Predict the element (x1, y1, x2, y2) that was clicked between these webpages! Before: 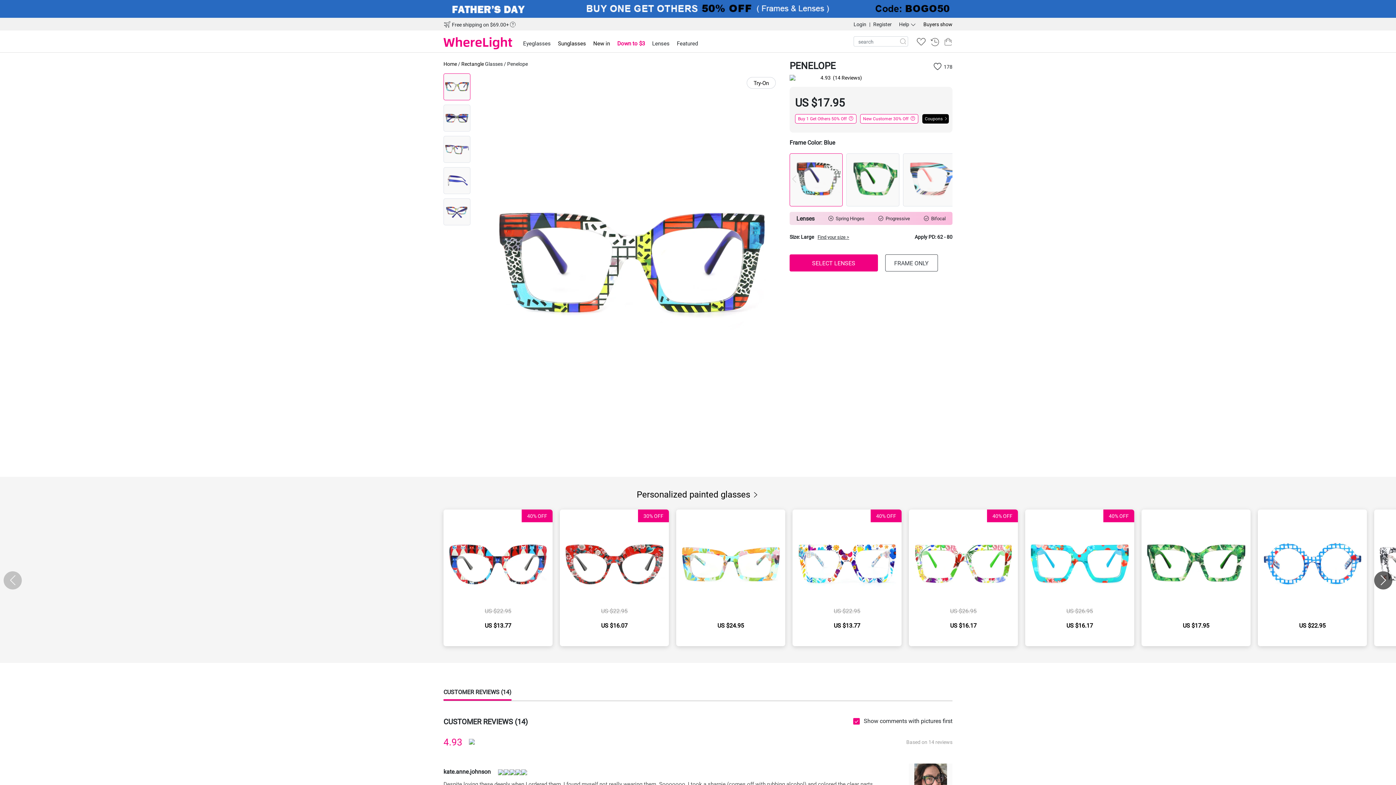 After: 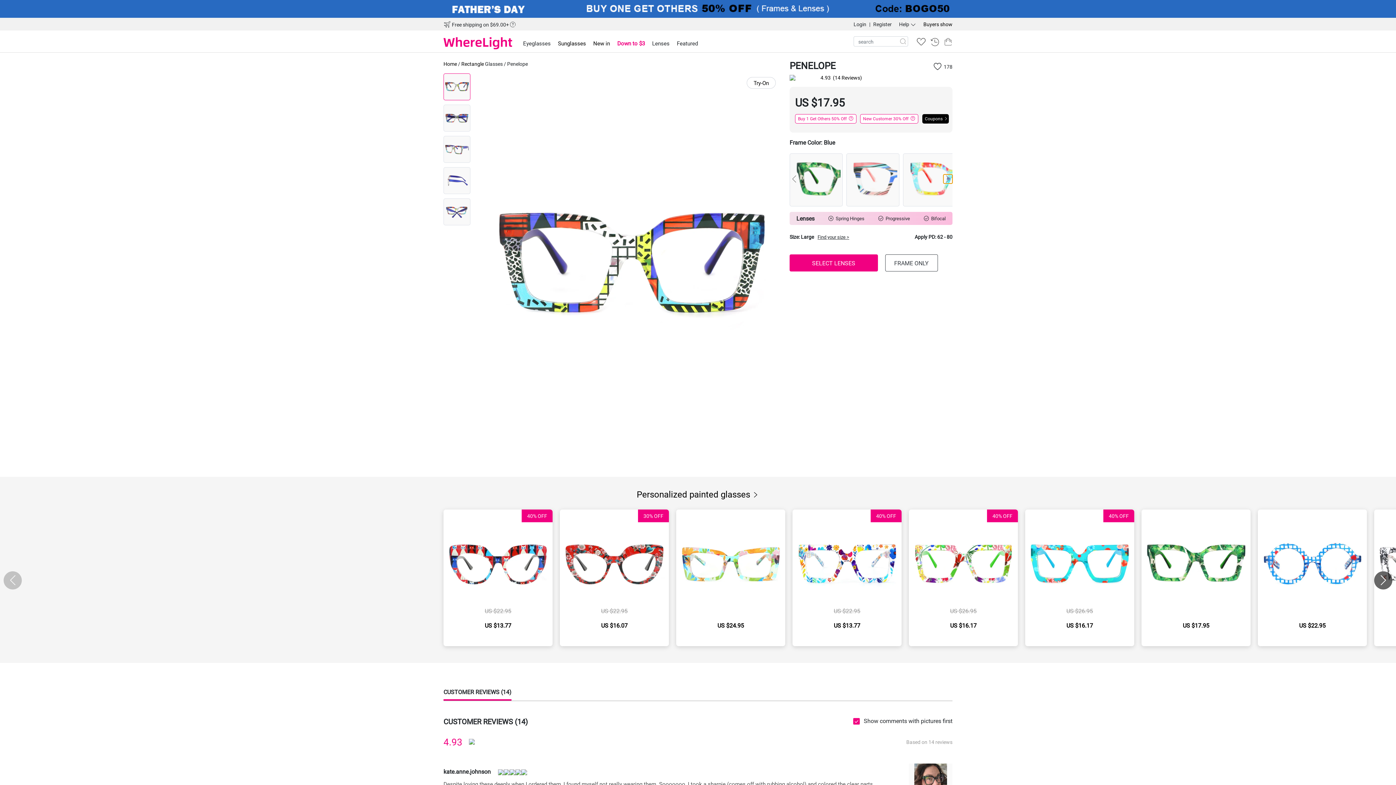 Action: label: Next slide bbox: (943, 174, 952, 183)